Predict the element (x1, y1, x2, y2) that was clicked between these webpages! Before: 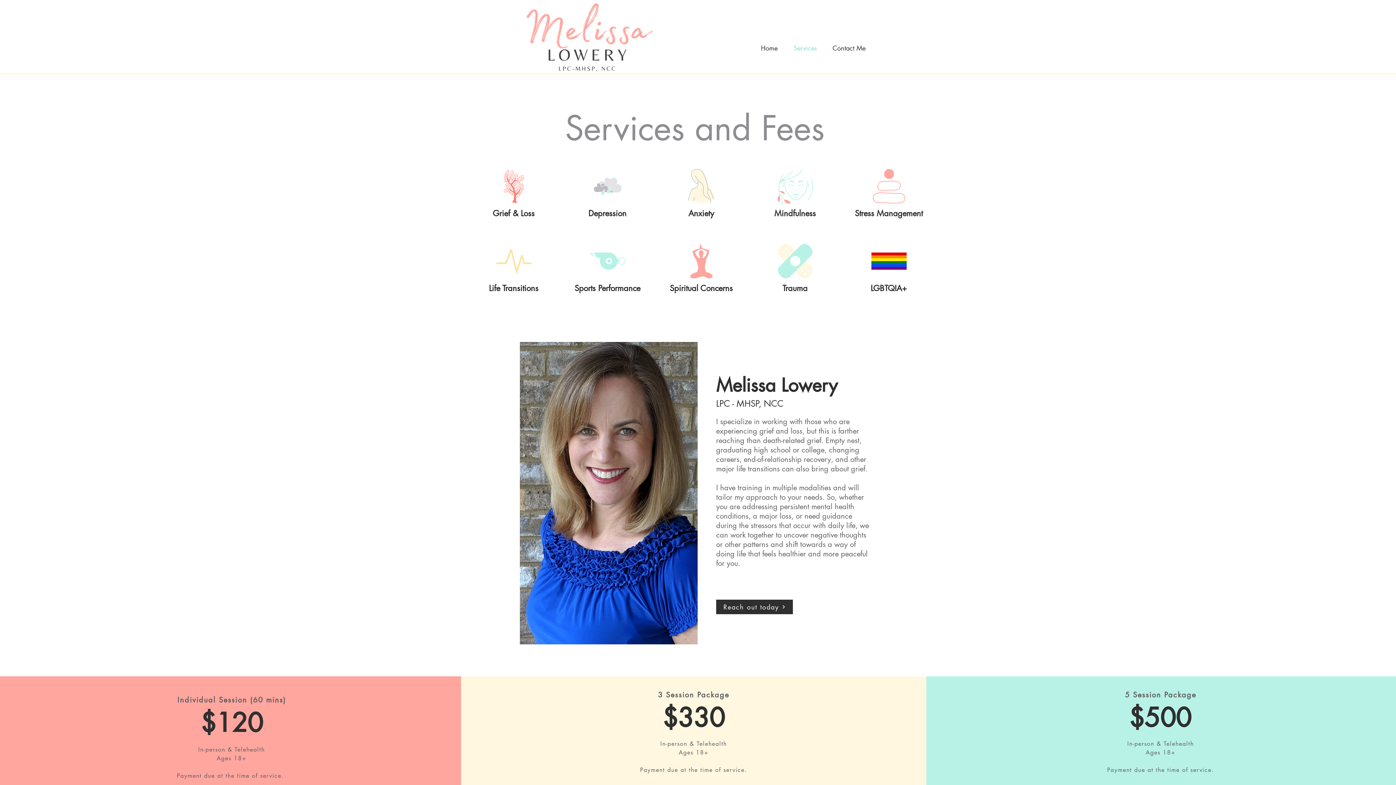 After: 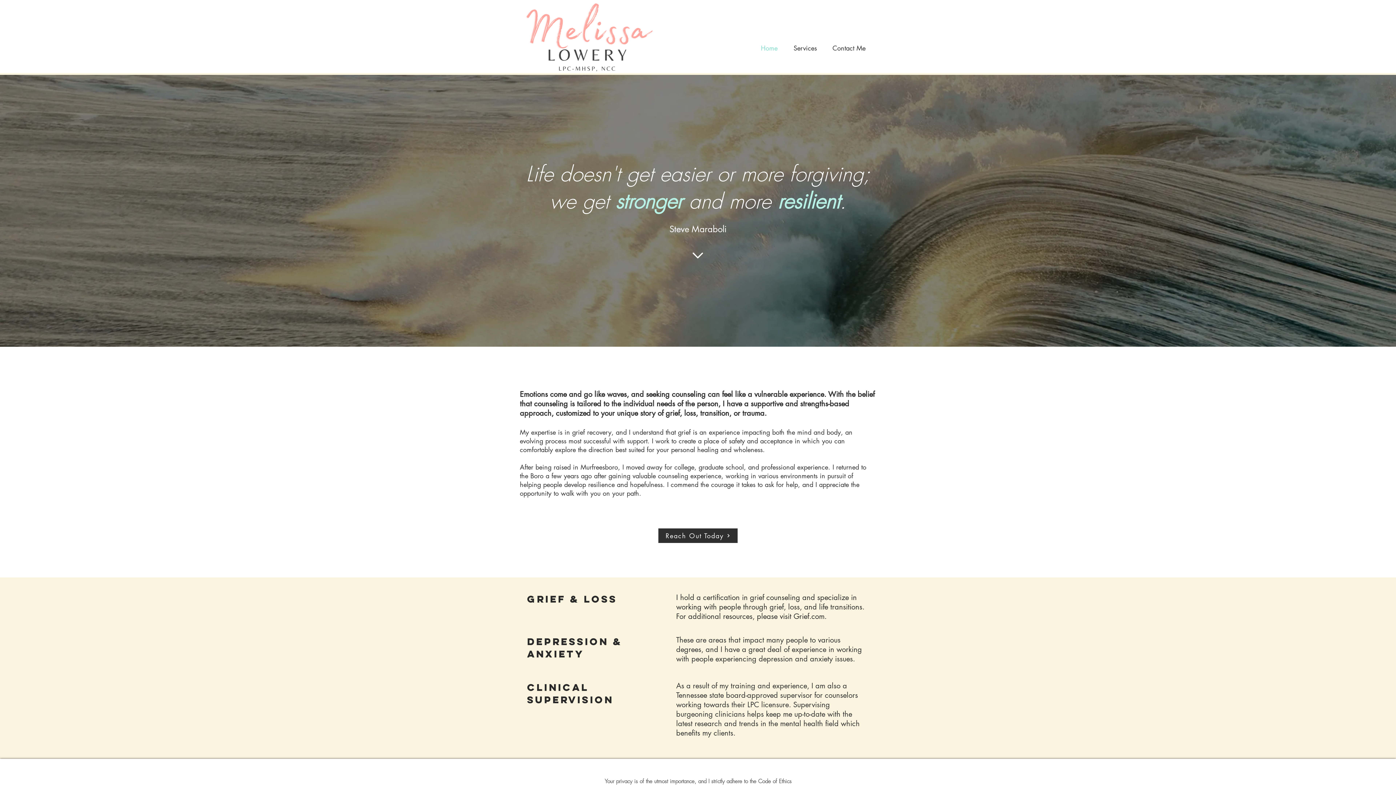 Action: label: Home bbox: (755, 38, 788, 57)